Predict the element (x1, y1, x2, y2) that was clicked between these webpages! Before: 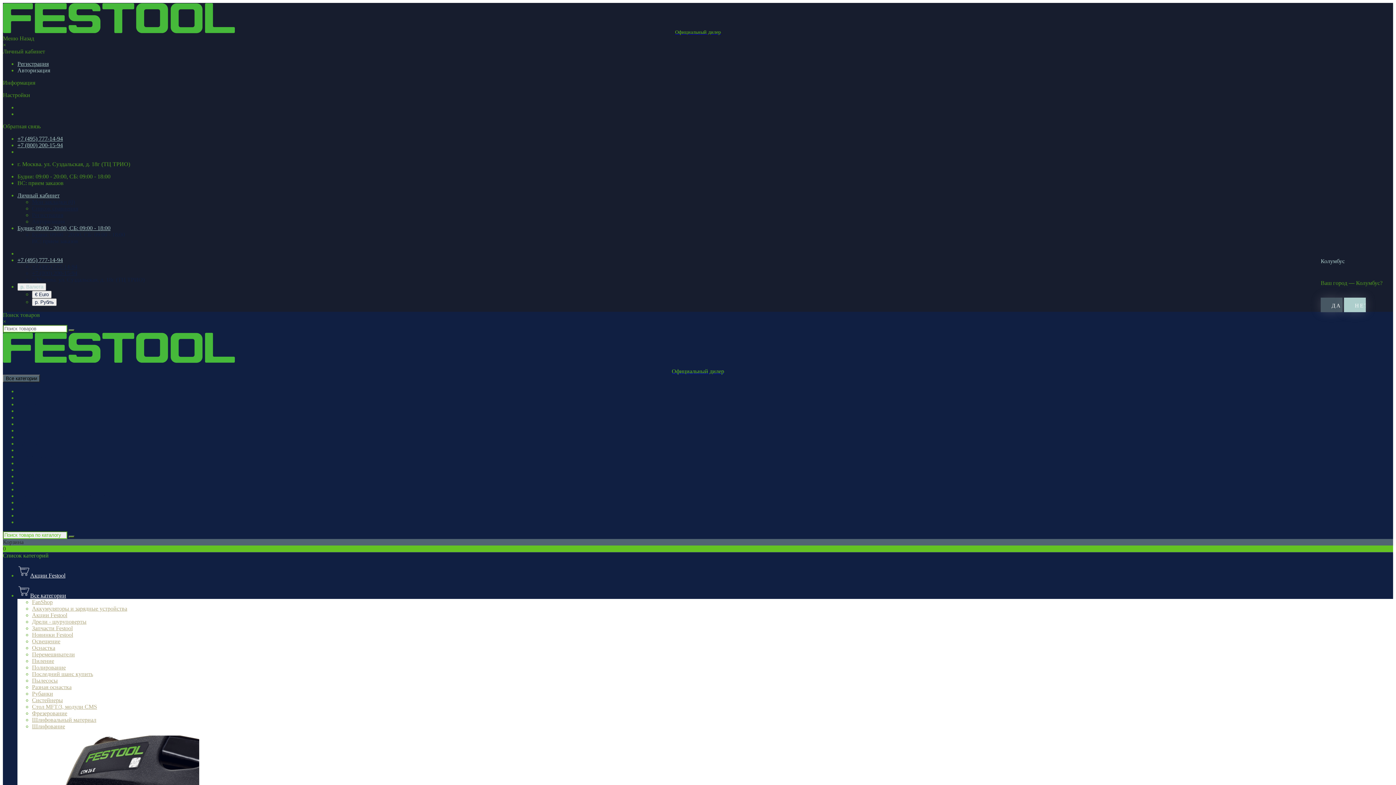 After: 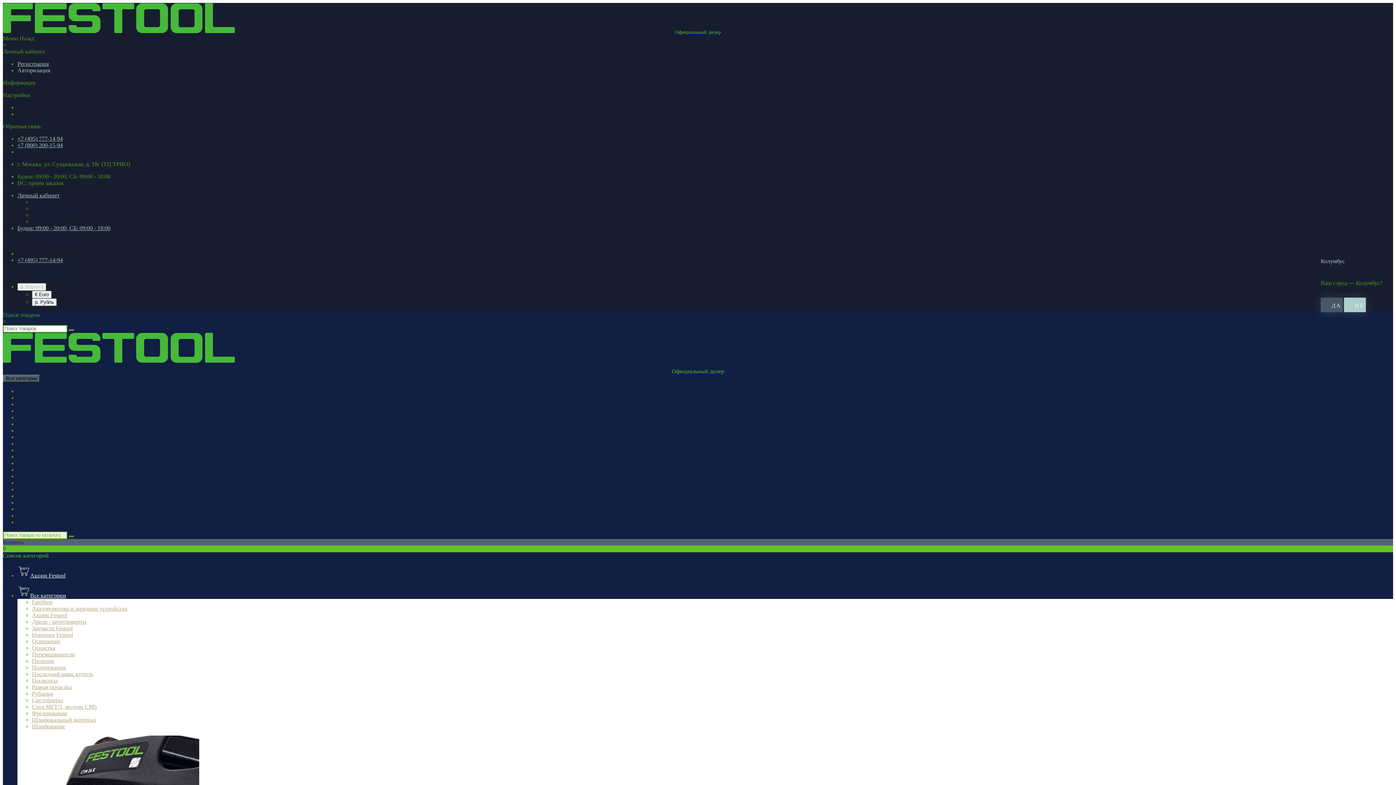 Action: bbox: (32, 638, 60, 644) label: Освещение